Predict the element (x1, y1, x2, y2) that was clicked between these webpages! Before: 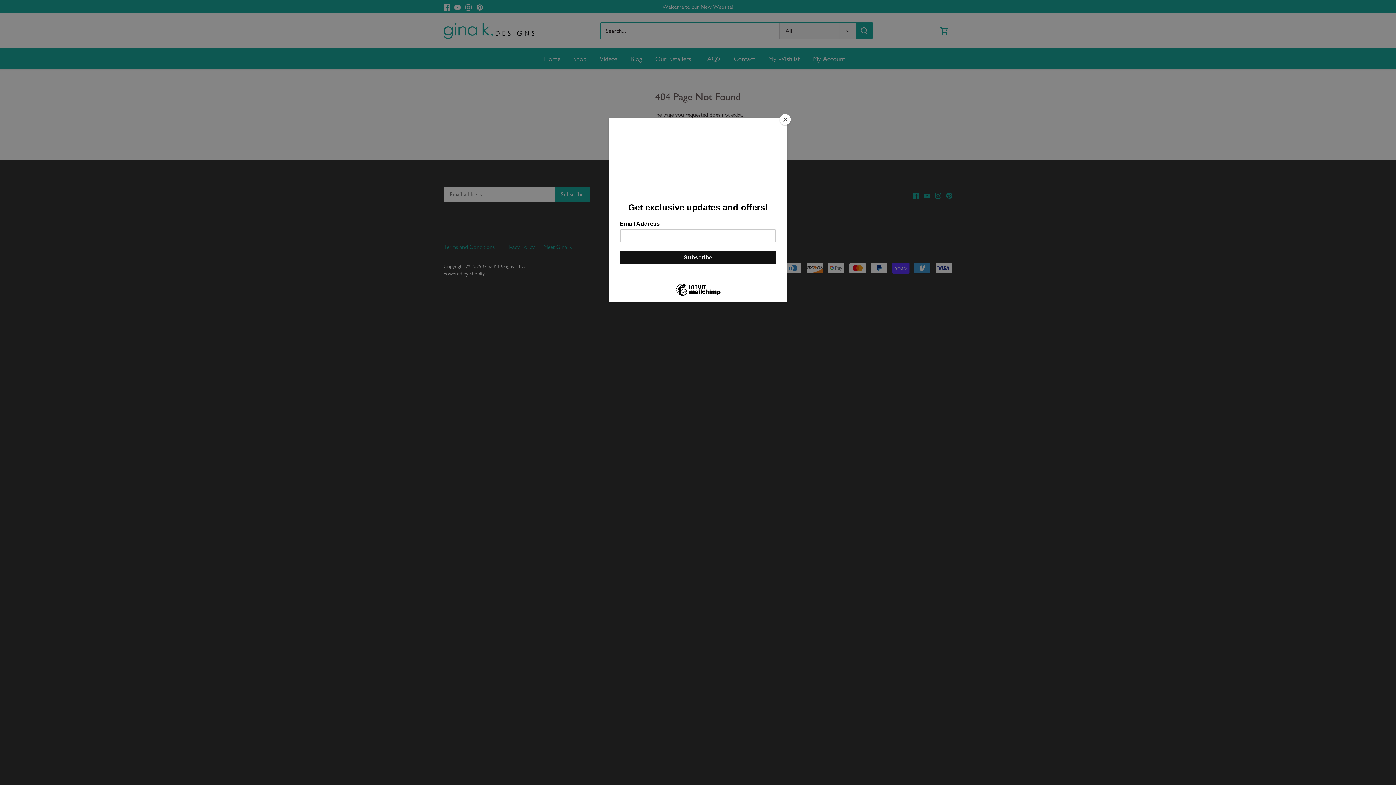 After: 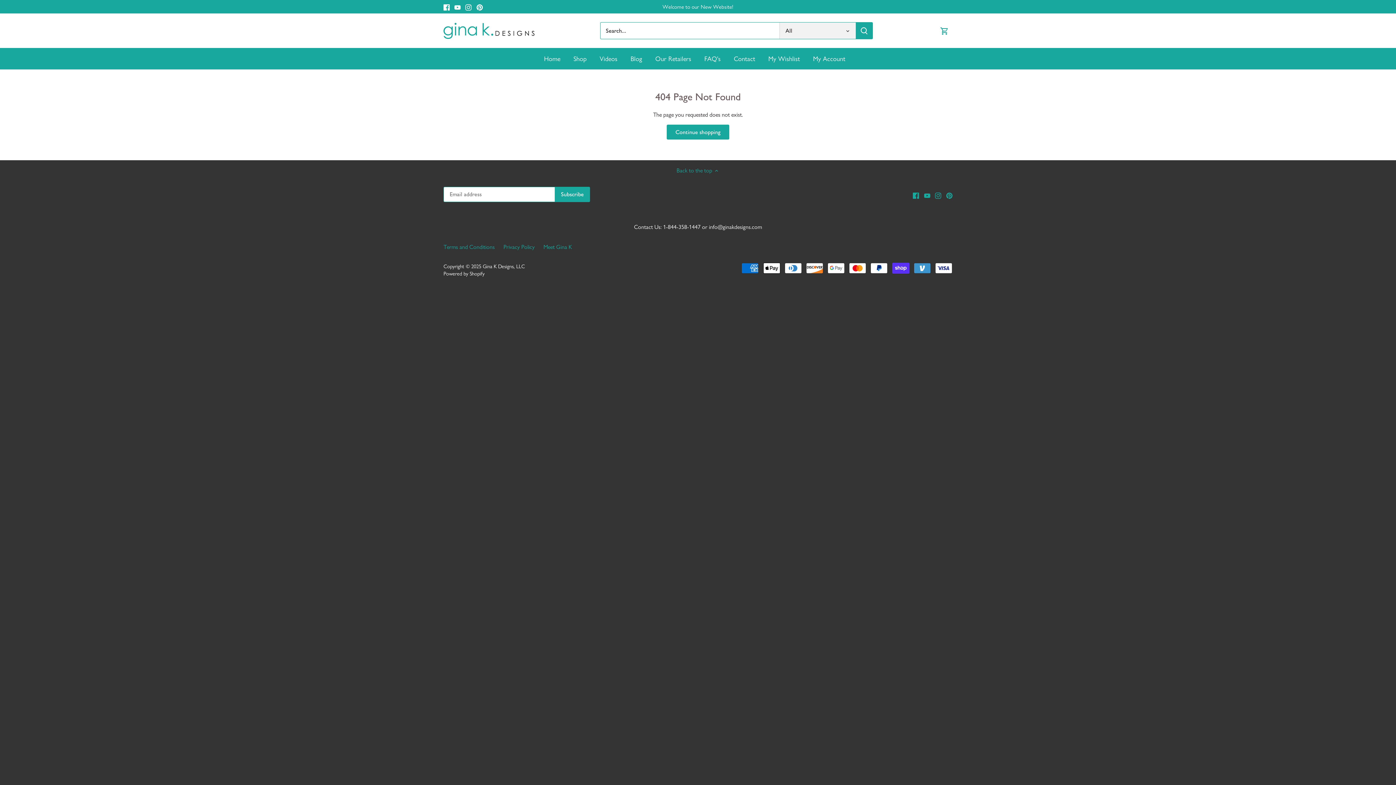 Action: bbox: (780, 114, 790, 125) label: Close